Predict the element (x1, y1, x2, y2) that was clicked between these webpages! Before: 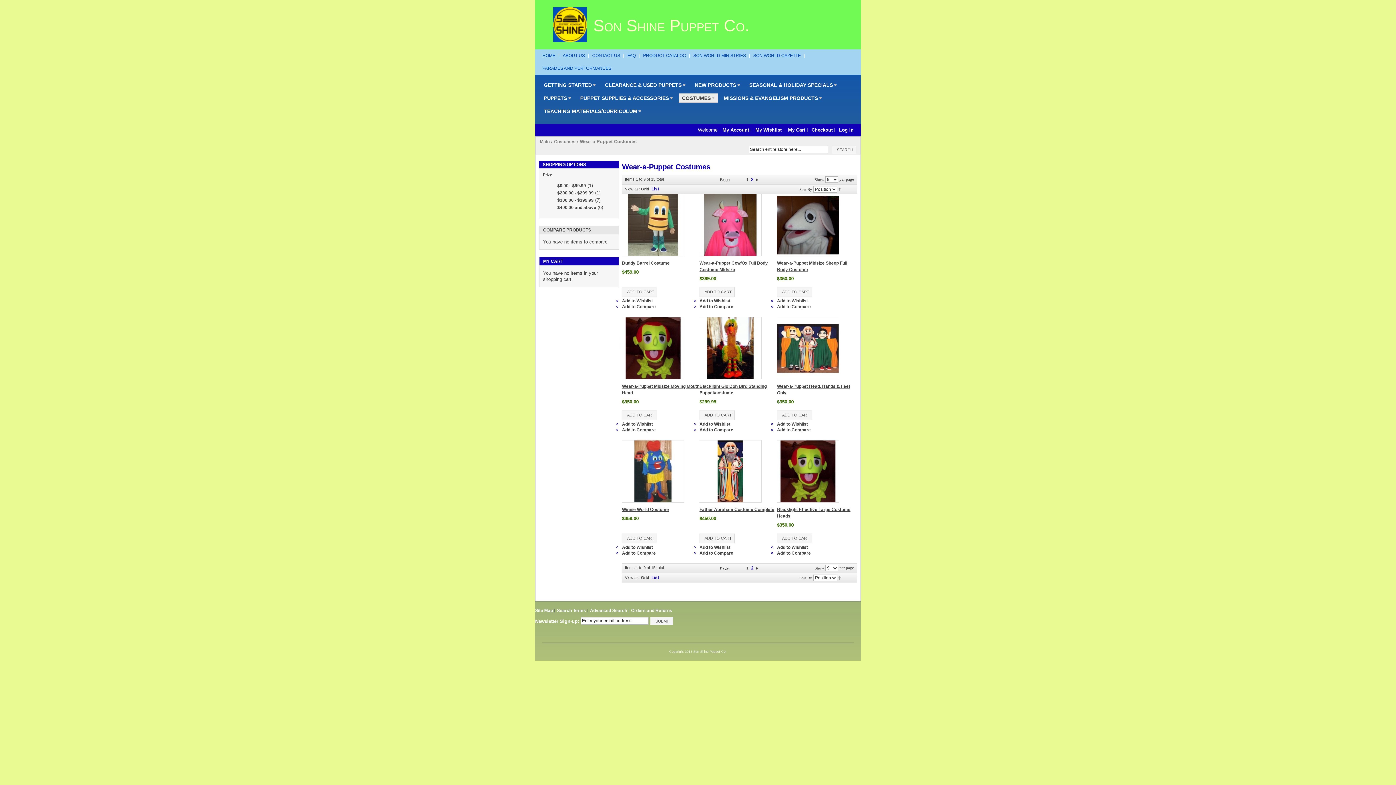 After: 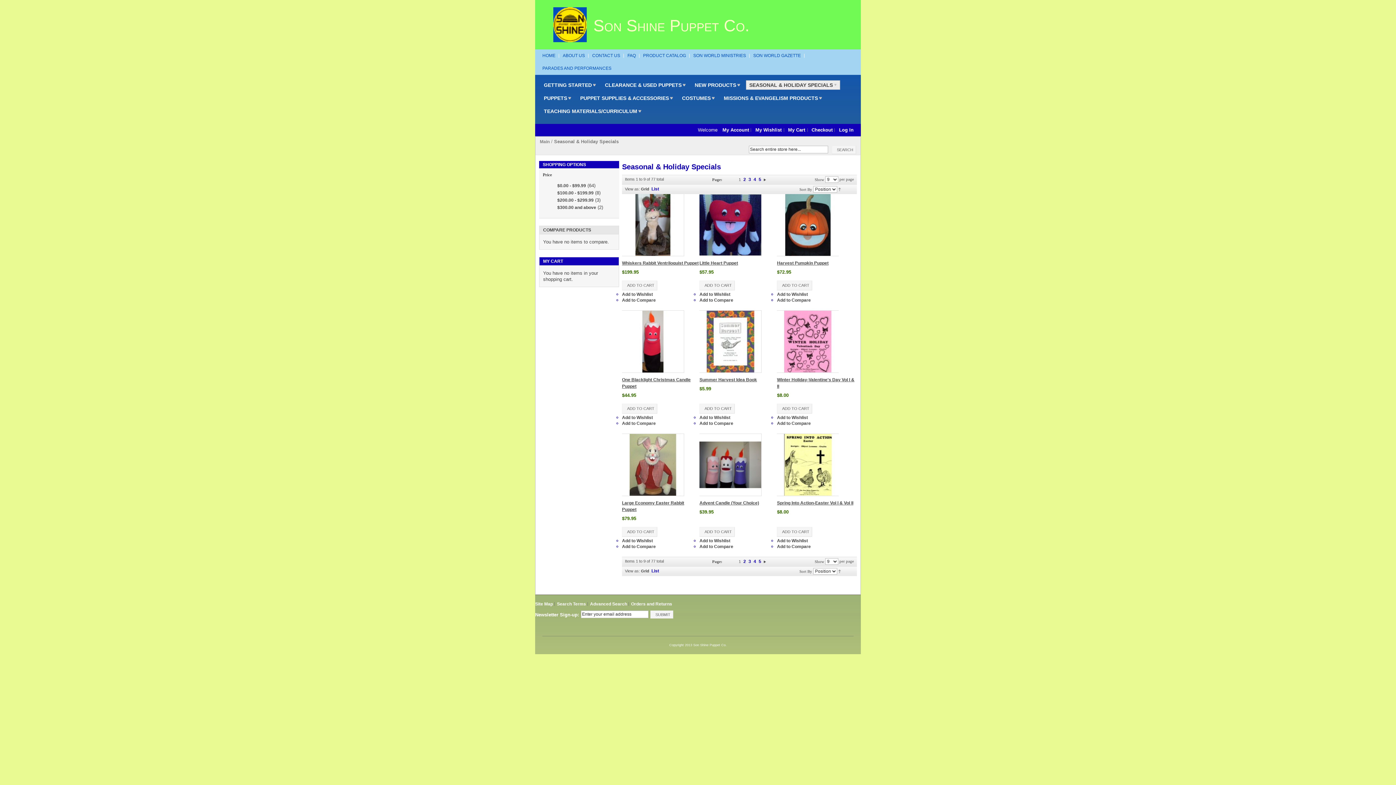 Action: bbox: (749, 81, 837, 88) label: SEASONAL & HOLIDAY SPECIALS